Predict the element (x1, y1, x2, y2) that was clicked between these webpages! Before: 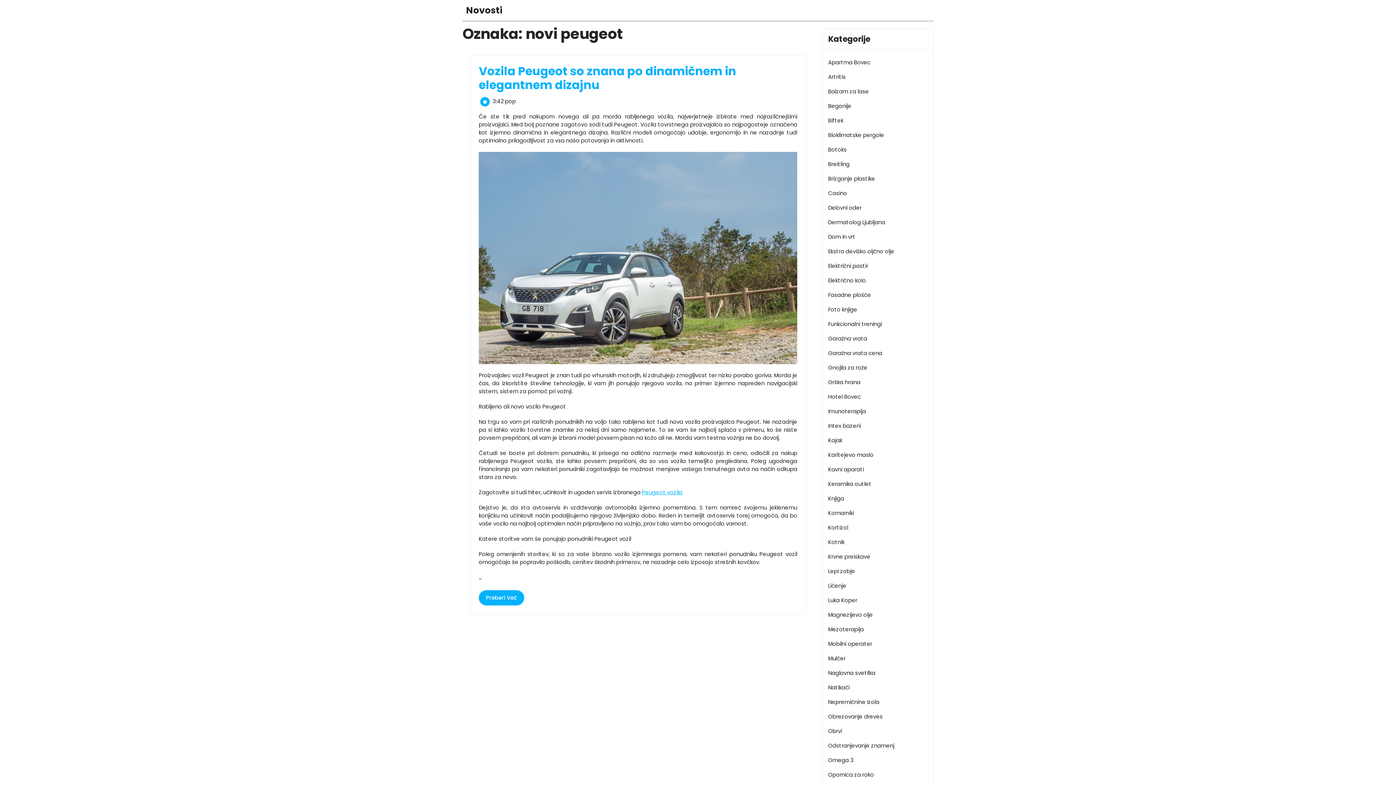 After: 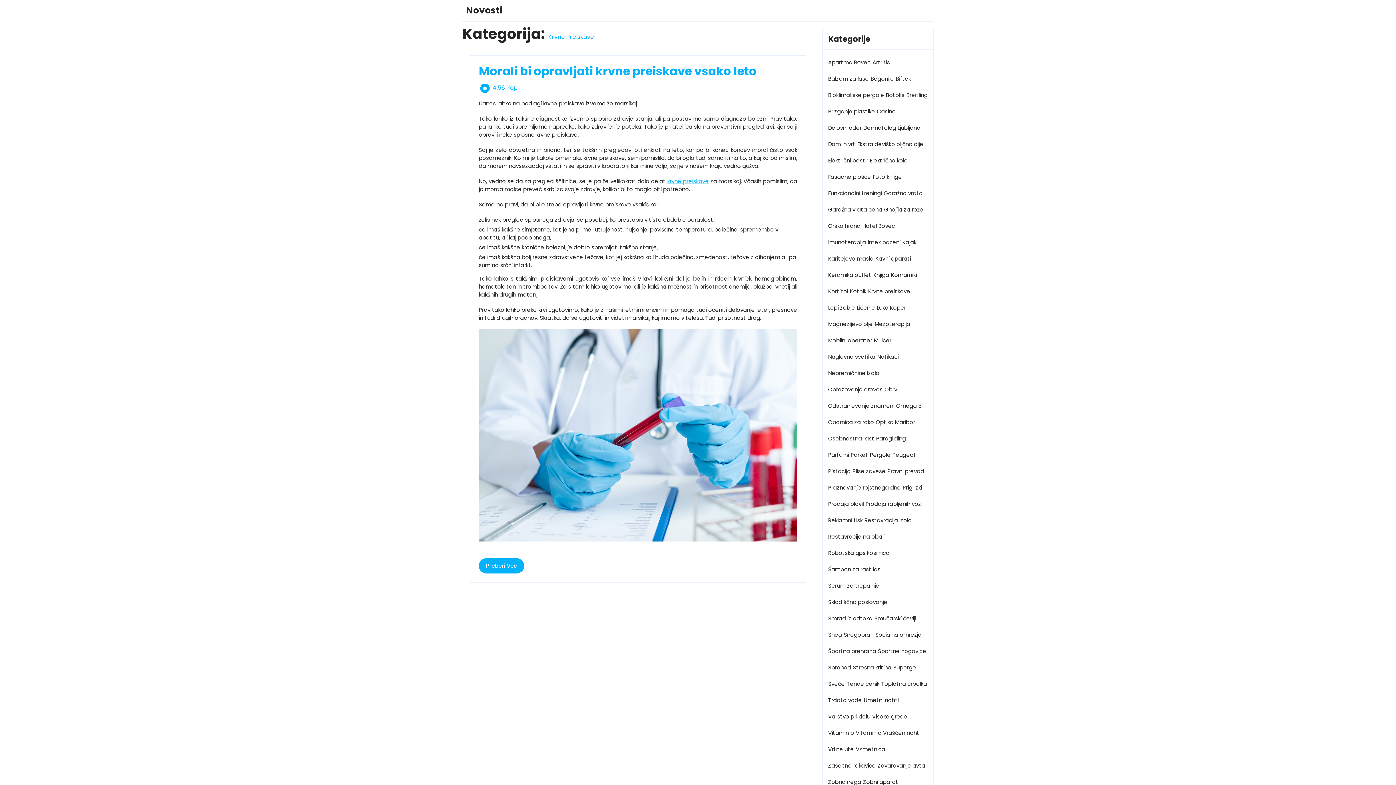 Action: label: Krvne preiskave bbox: (828, 553, 870, 560)